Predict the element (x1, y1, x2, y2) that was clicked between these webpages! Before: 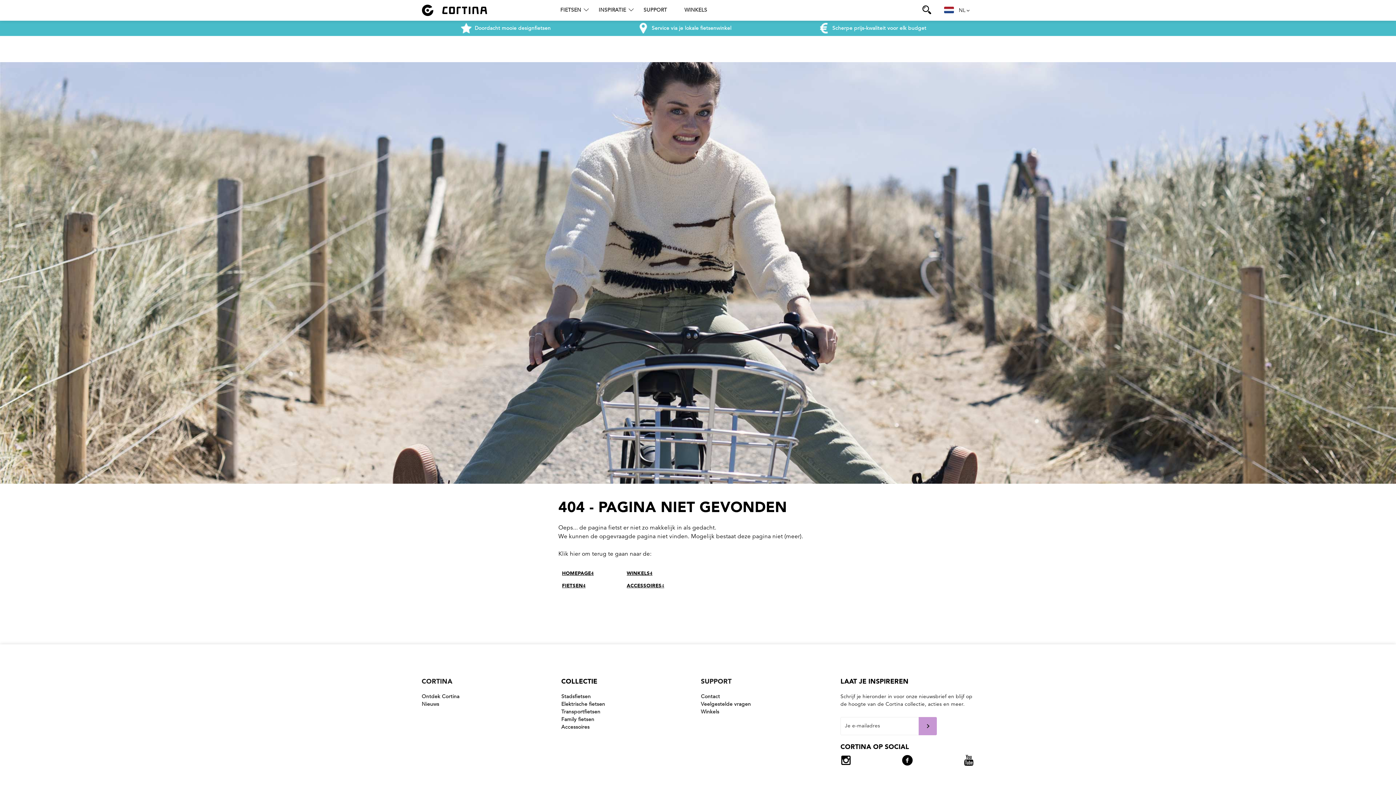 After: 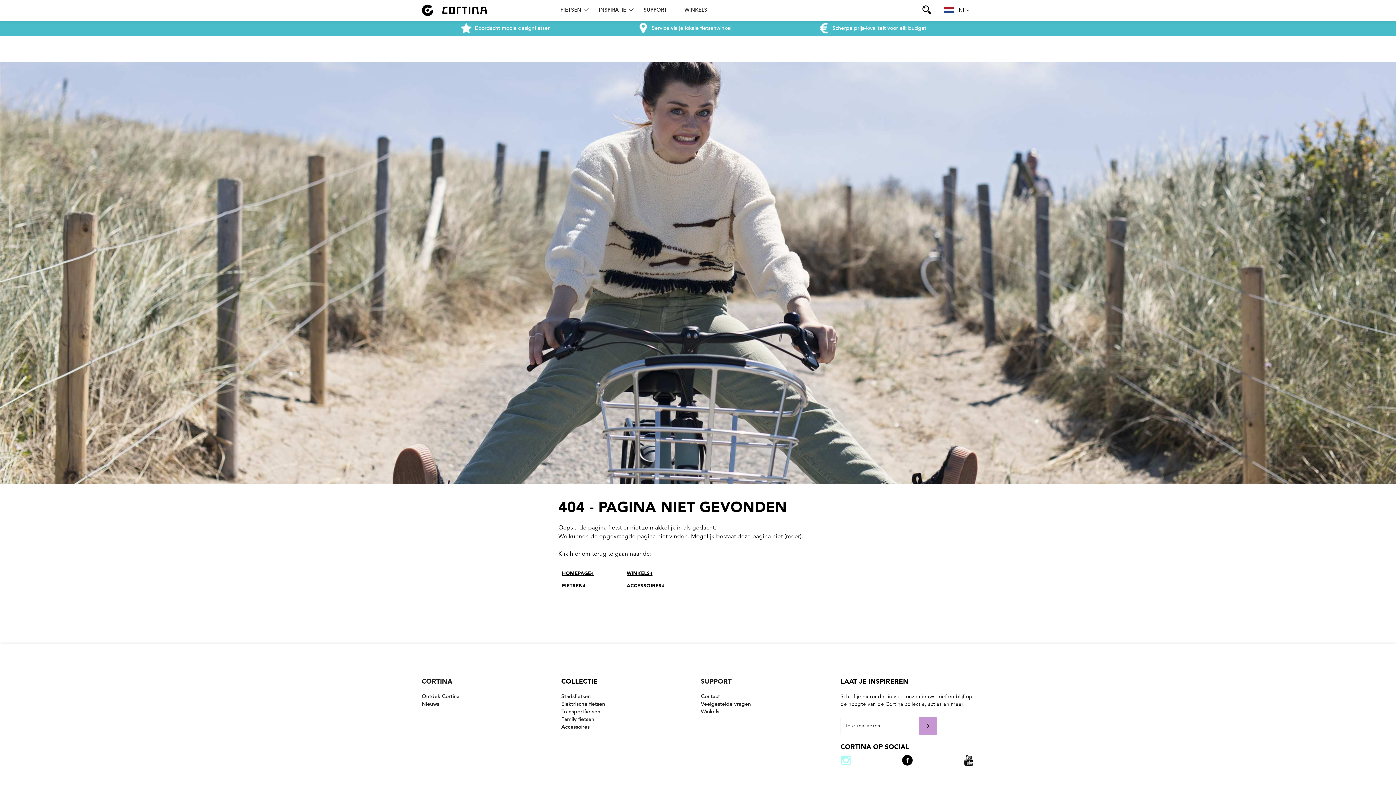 Action: bbox: (840, 755, 851, 766)